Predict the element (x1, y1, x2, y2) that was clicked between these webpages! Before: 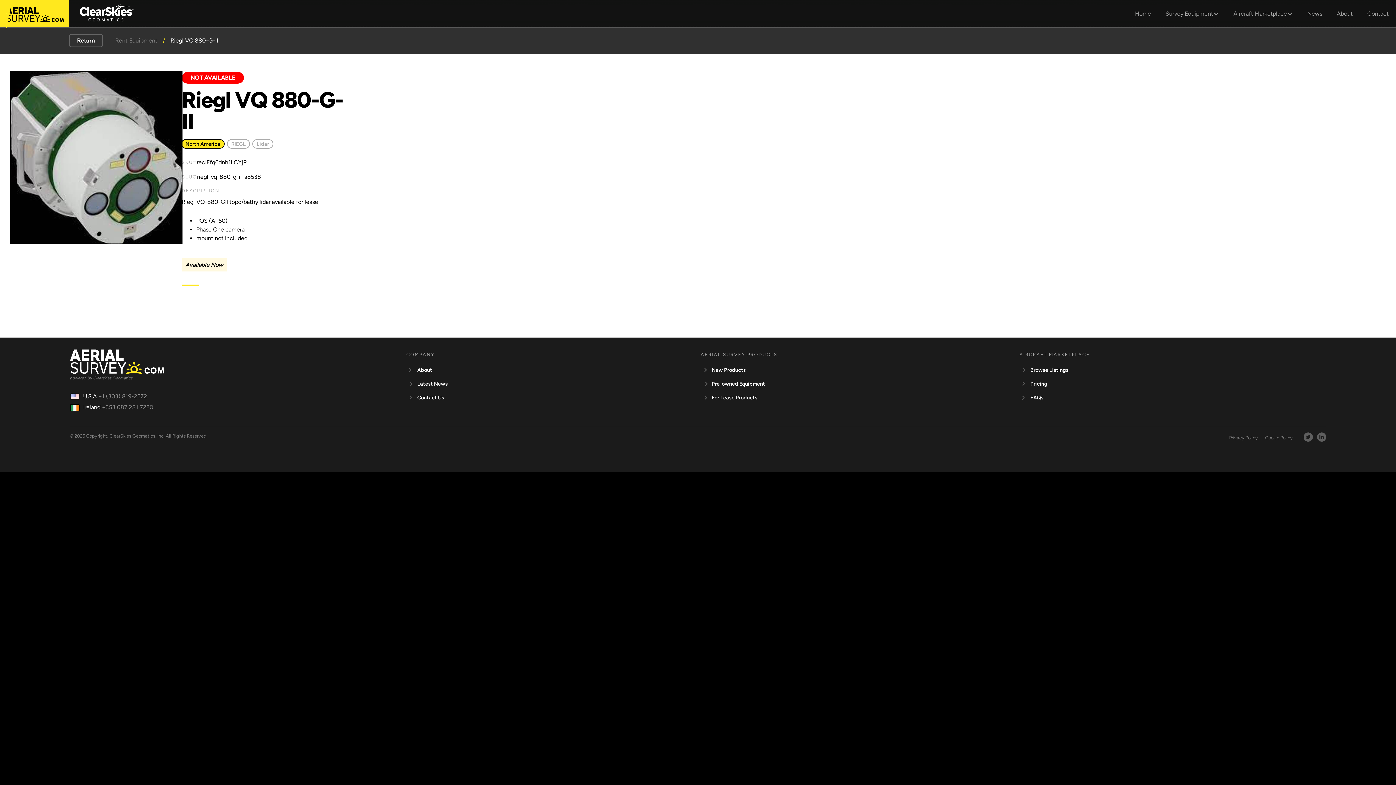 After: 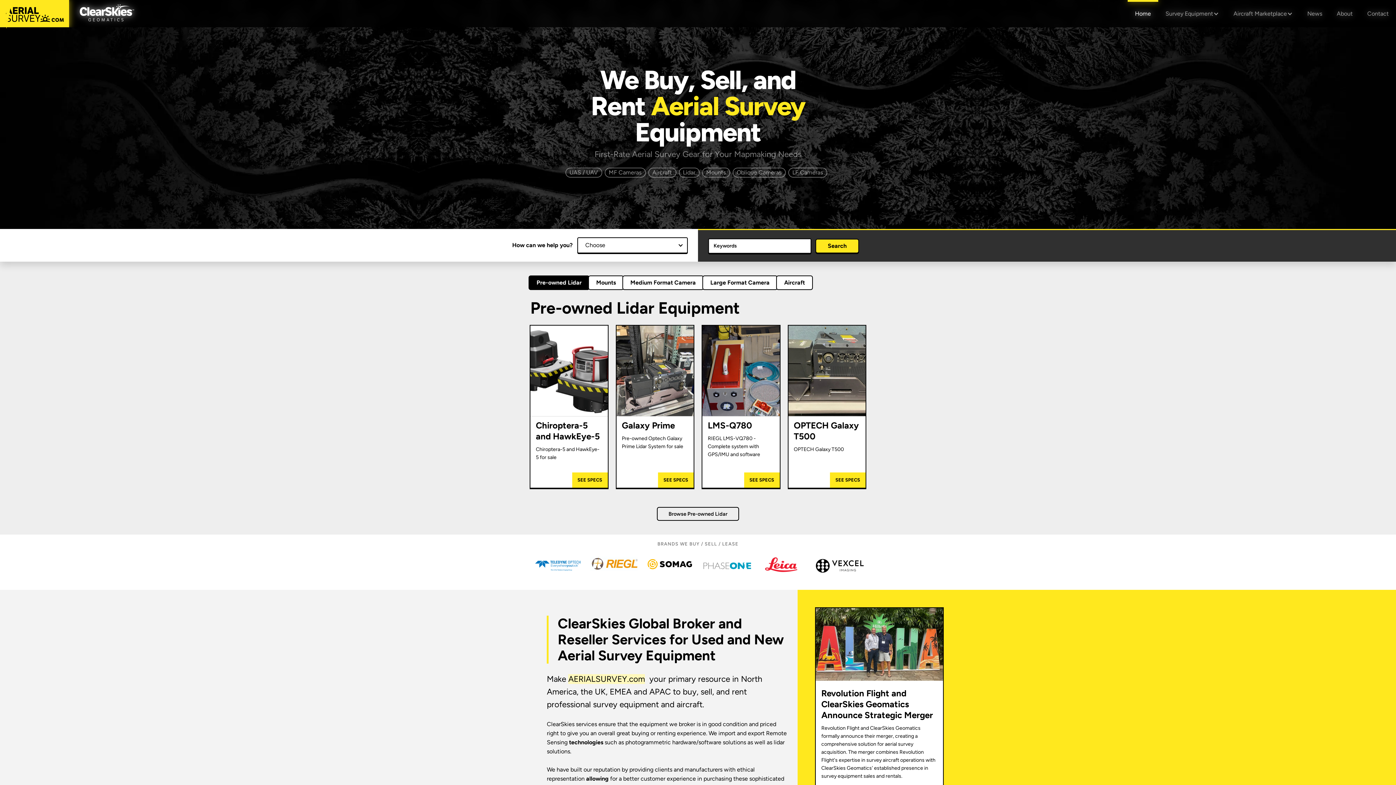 Action: bbox: (5, 6, 64, 22) label: aerialsurvey